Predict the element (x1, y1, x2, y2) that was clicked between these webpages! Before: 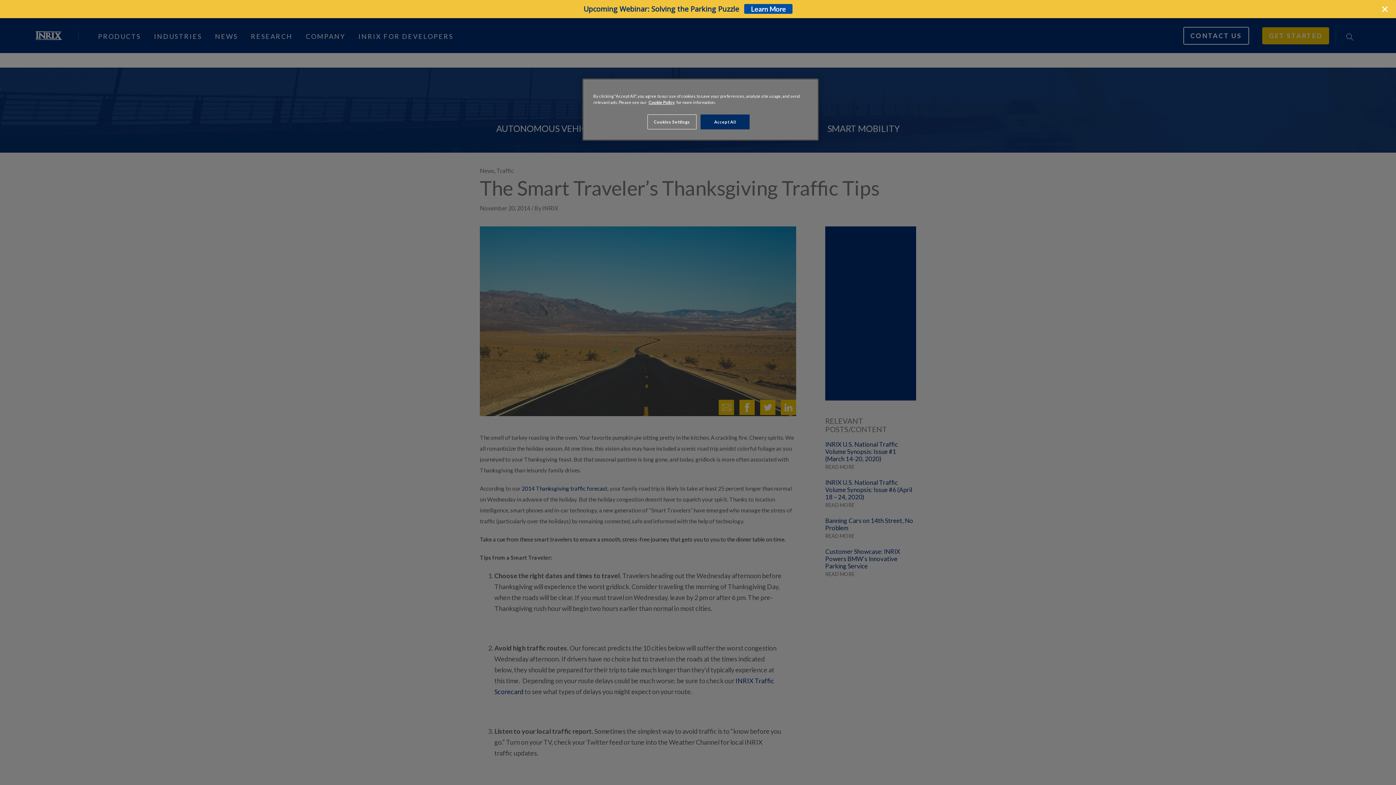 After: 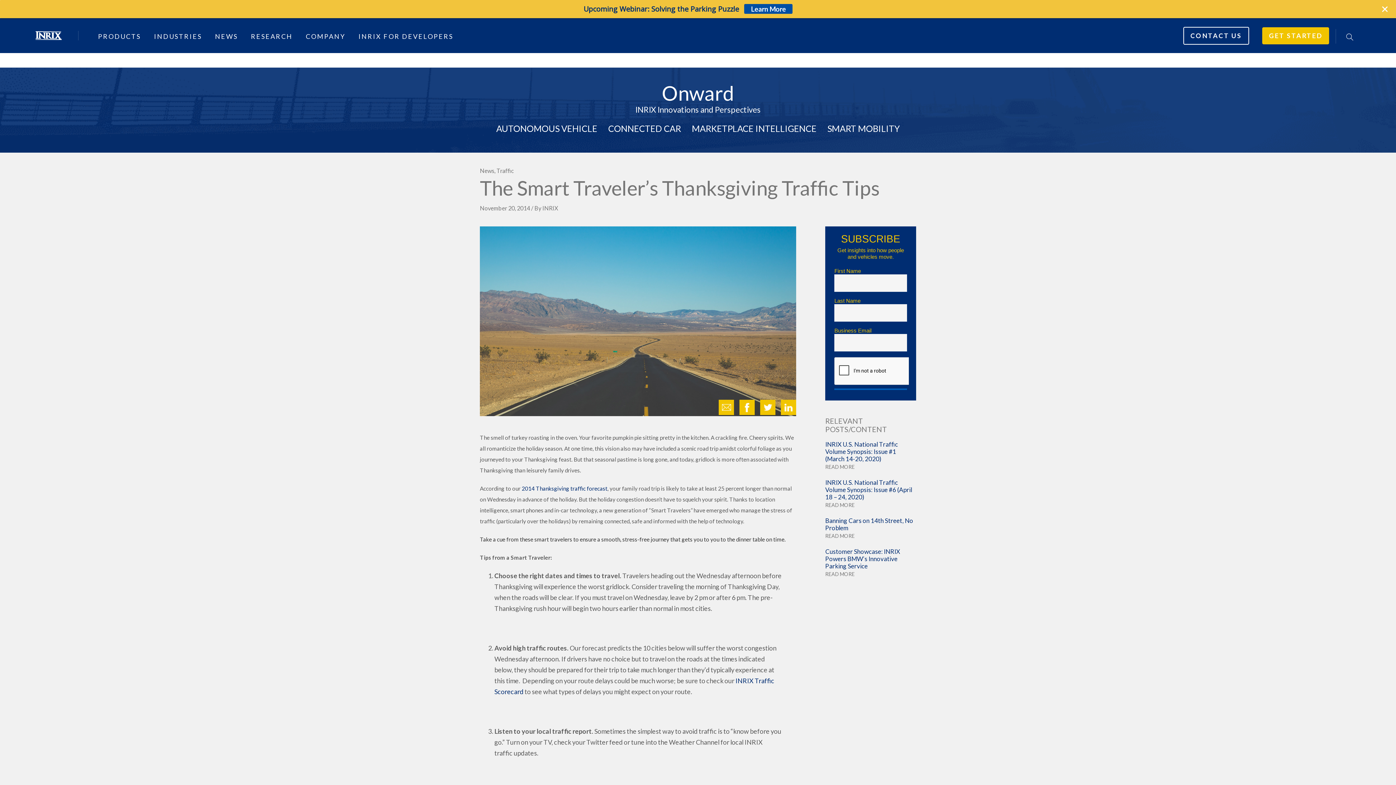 Action: bbox: (700, 114, 749, 129) label: Accept All